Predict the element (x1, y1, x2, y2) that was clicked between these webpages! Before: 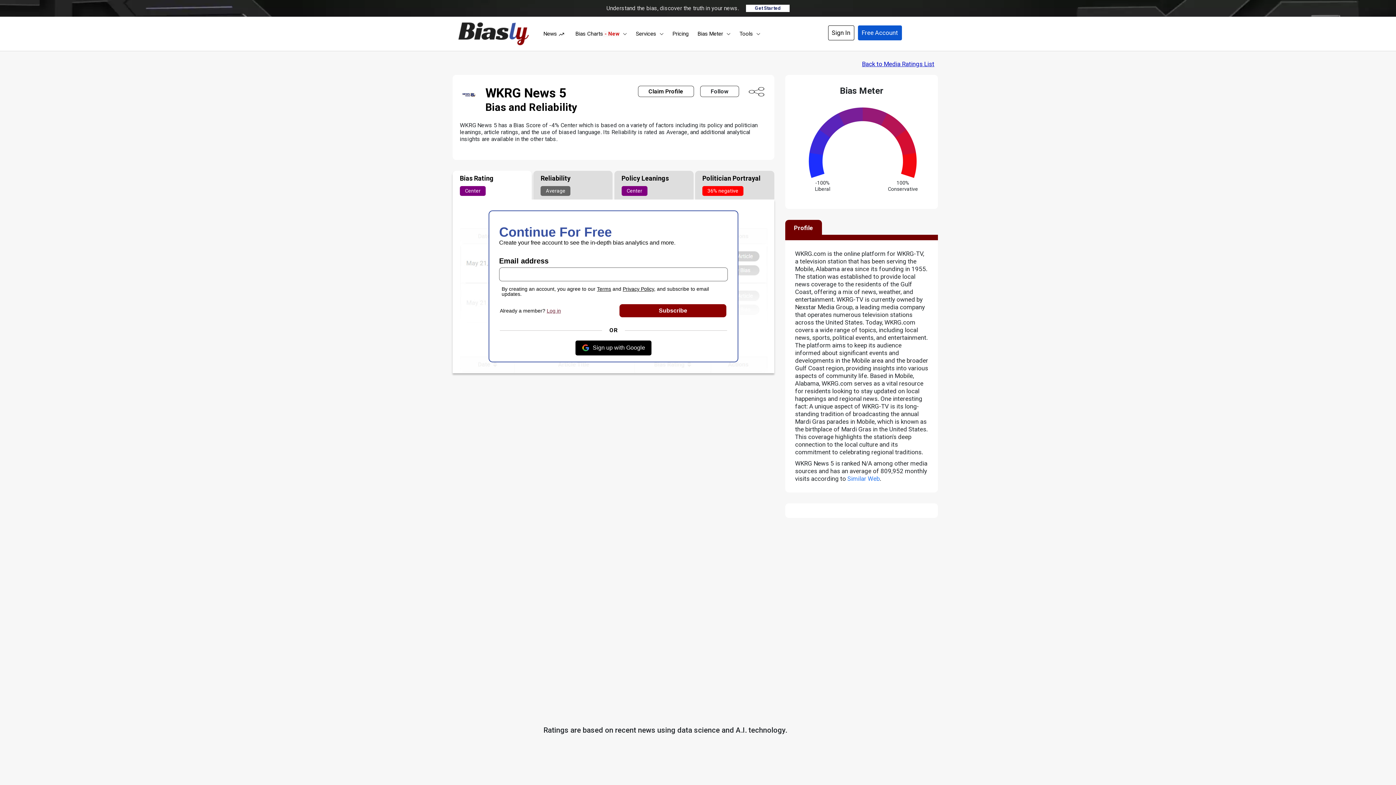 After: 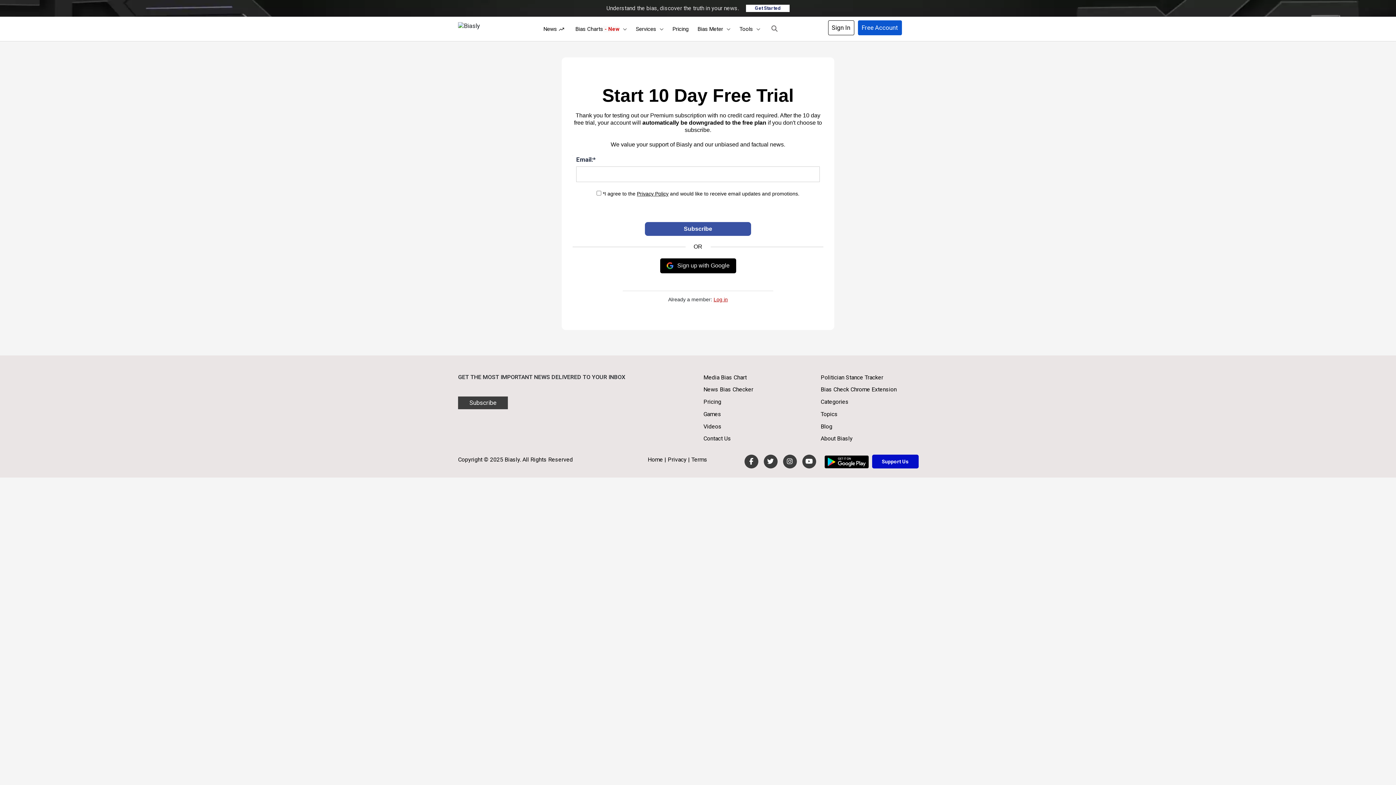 Action: bbox: (861, 28, 900, 36) label: Free Account